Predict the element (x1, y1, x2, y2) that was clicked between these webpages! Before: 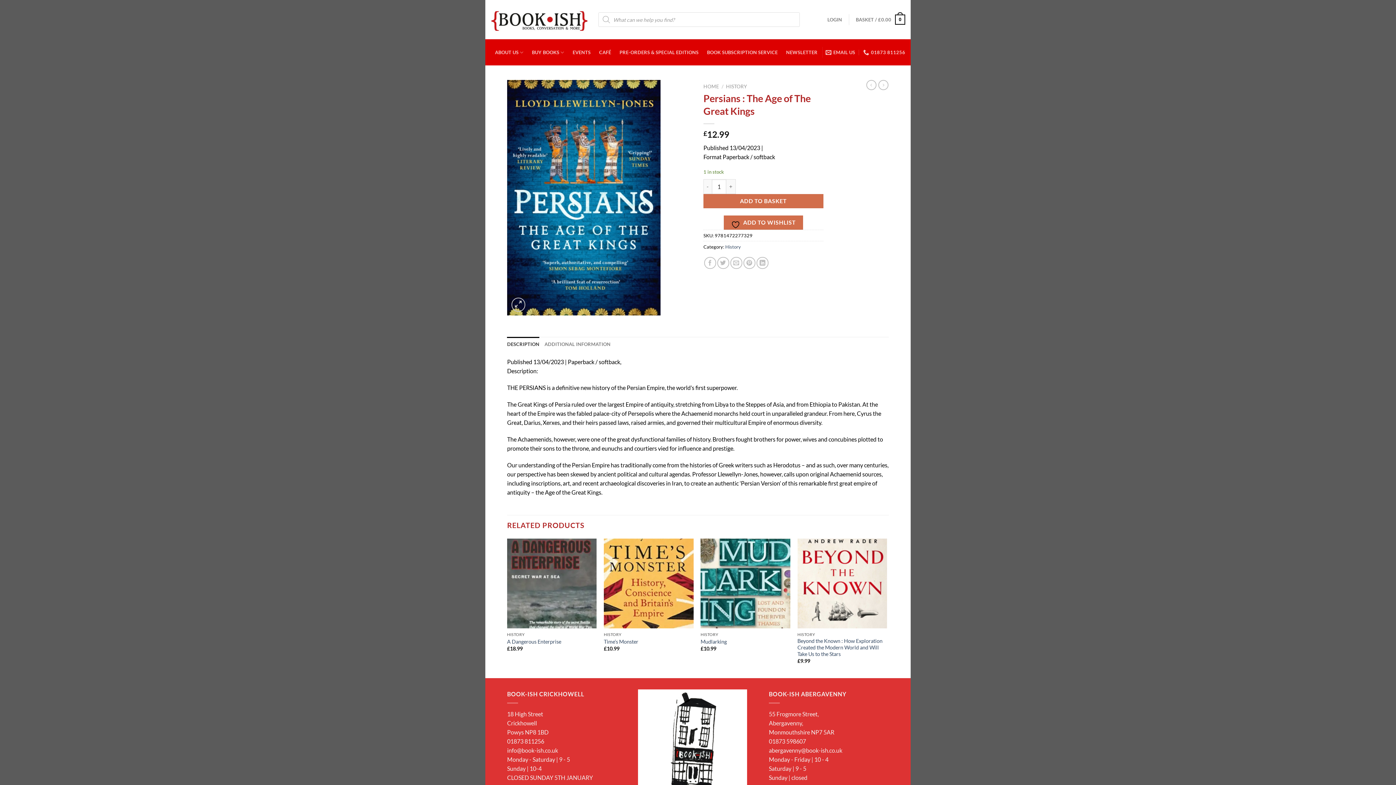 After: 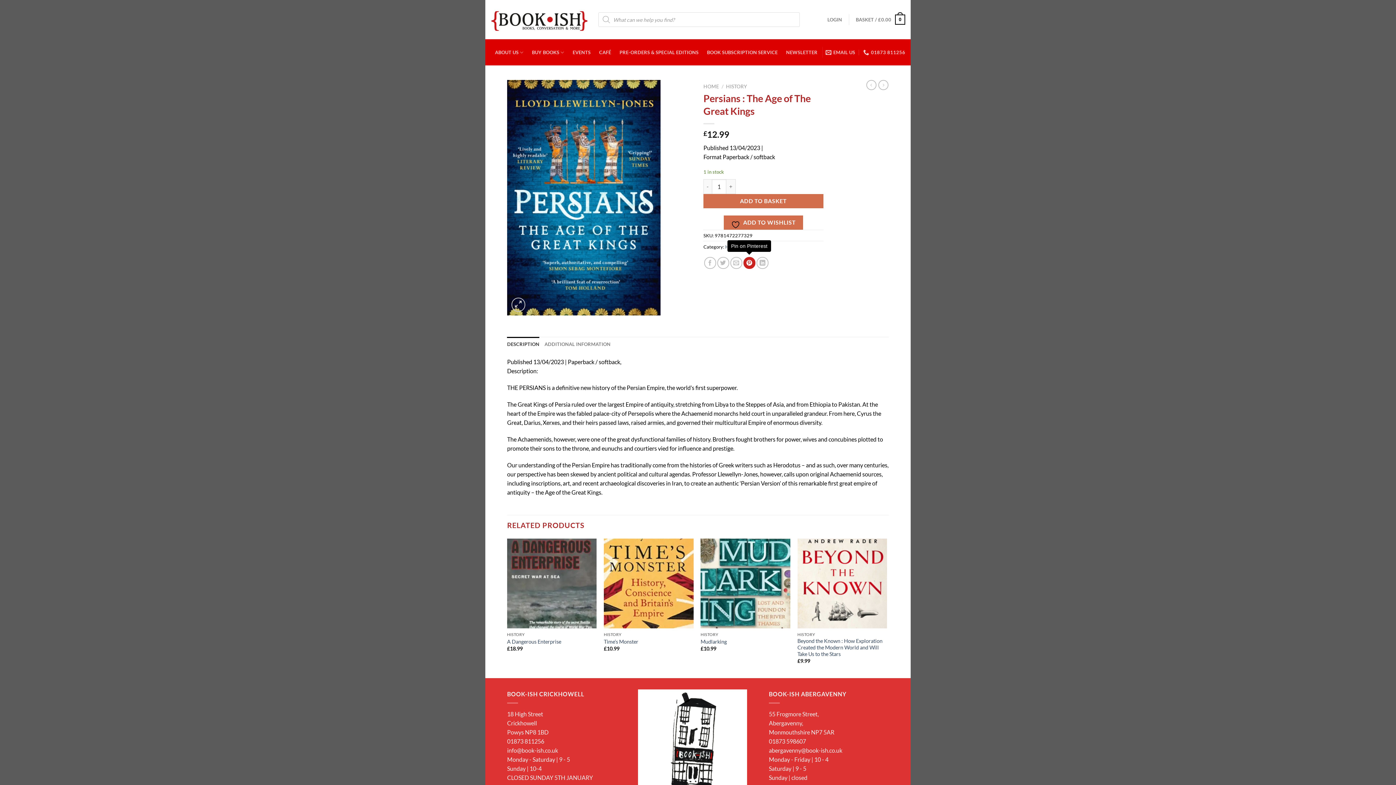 Action: bbox: (743, 257, 755, 269) label: Pin on Pinterest